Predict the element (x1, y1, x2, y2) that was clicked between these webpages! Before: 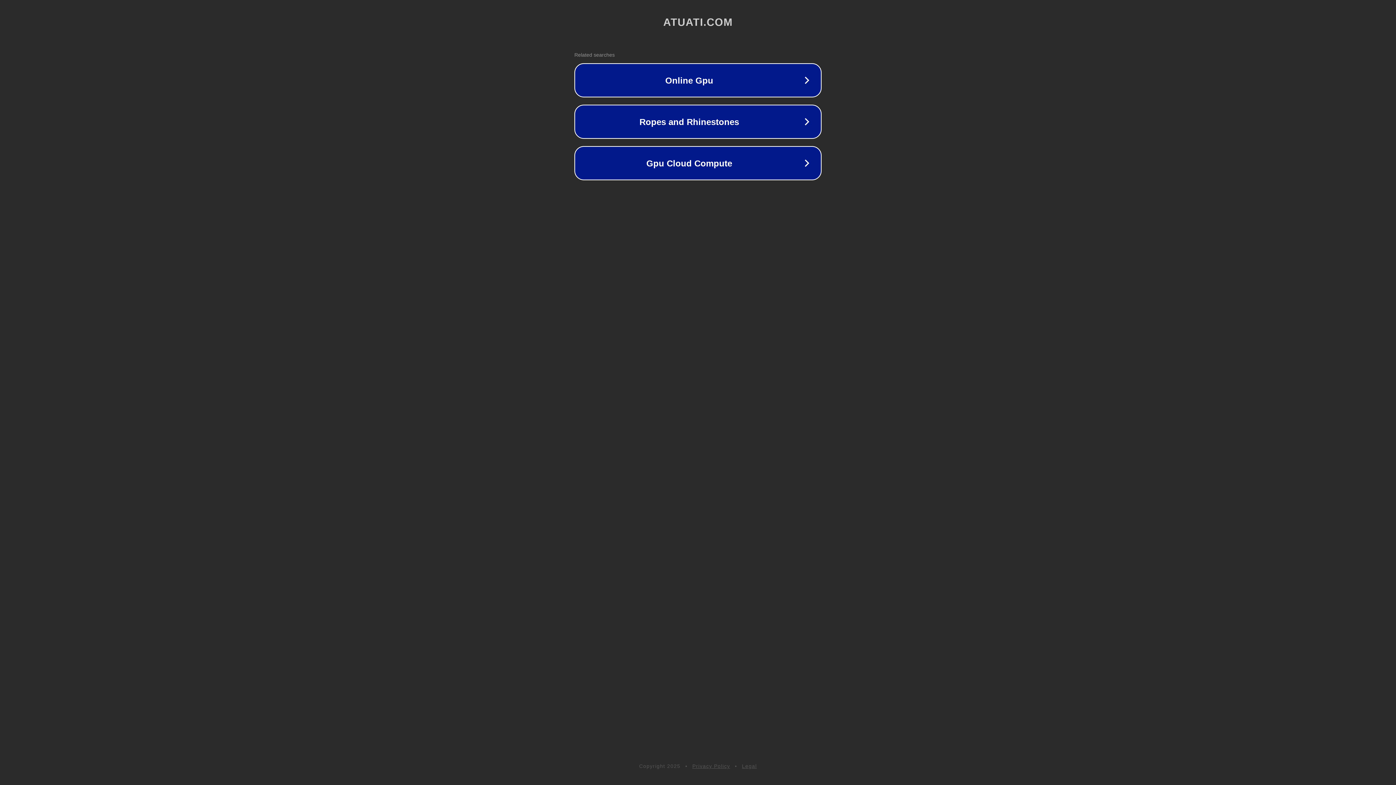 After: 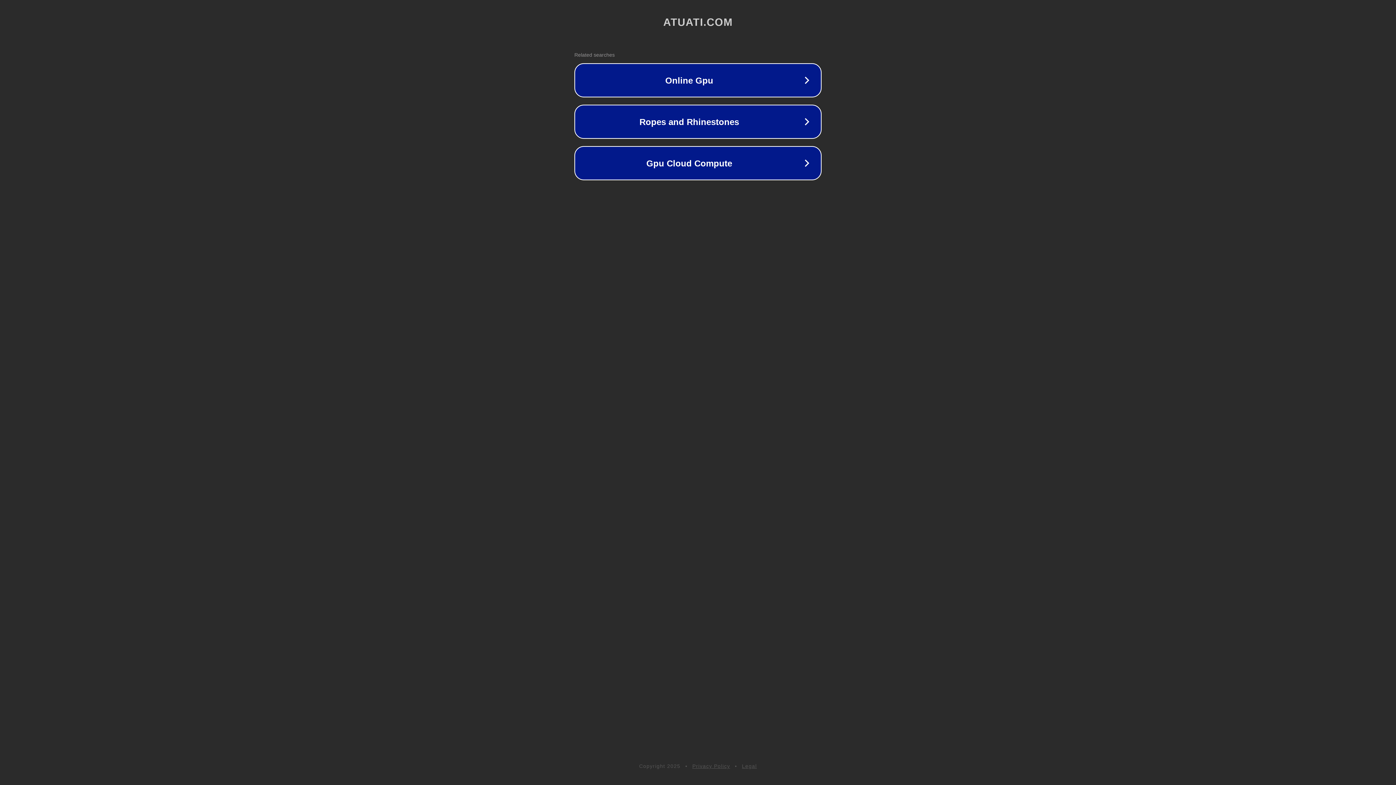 Action: label: Legal bbox: (742, 763, 757, 769)